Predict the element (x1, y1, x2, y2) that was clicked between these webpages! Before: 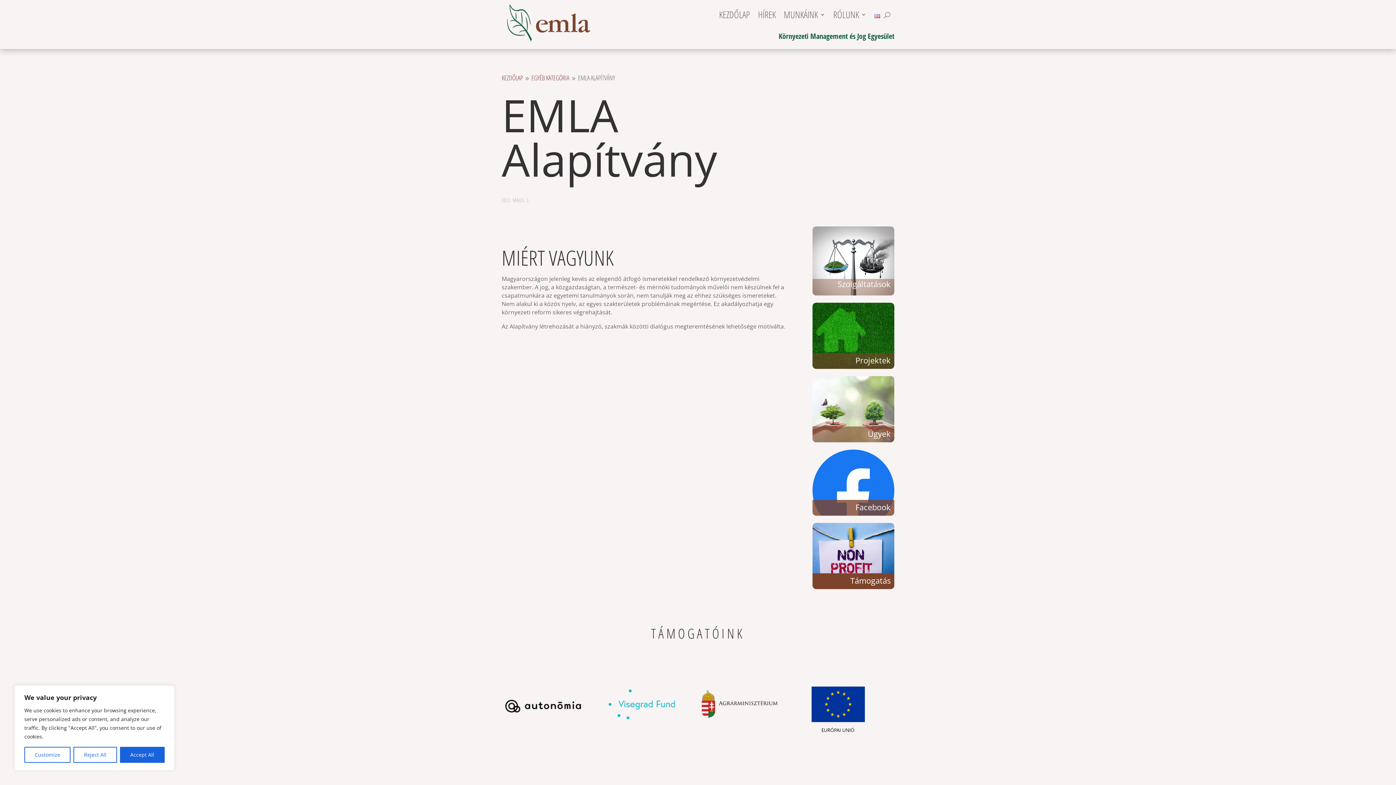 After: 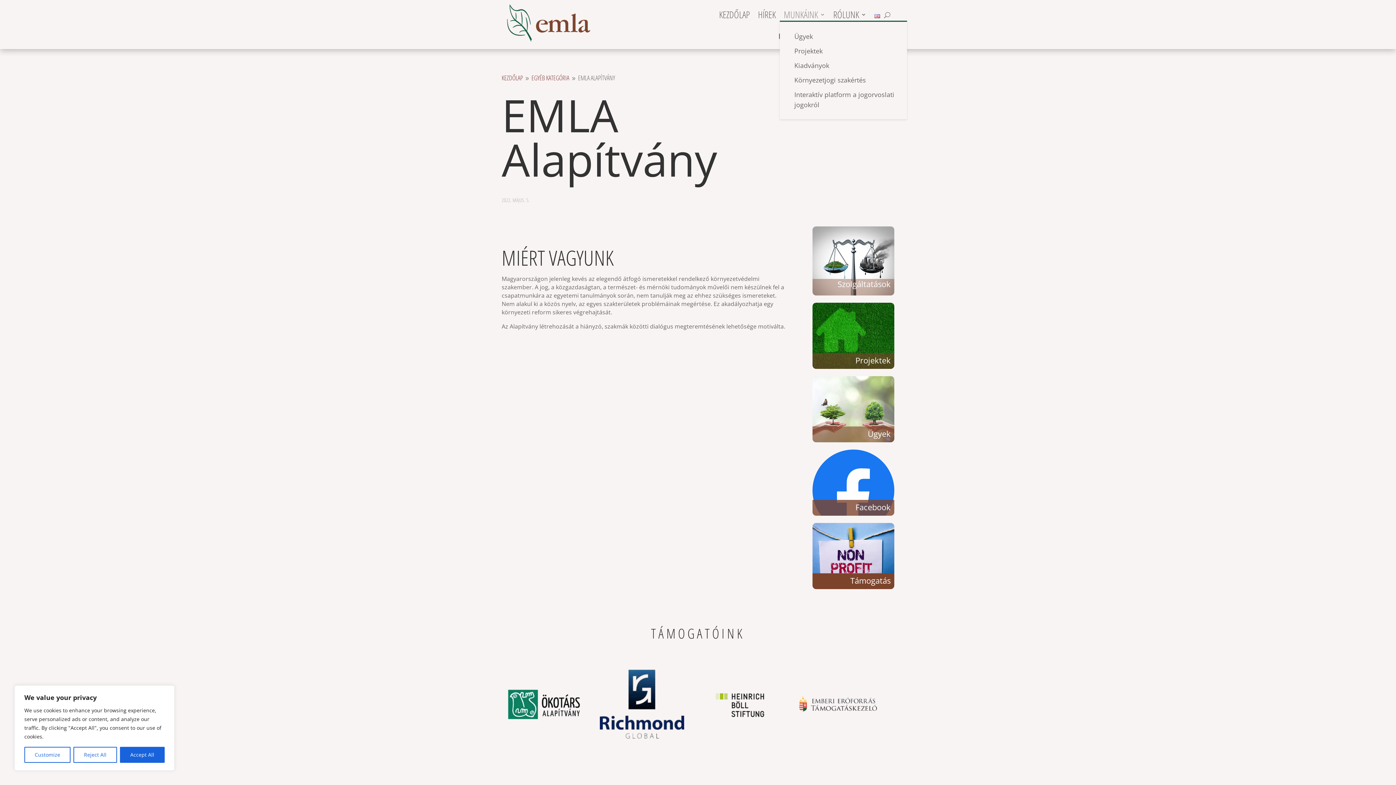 Action: bbox: (783, 12, 825, 21) label: MUNKÁINK